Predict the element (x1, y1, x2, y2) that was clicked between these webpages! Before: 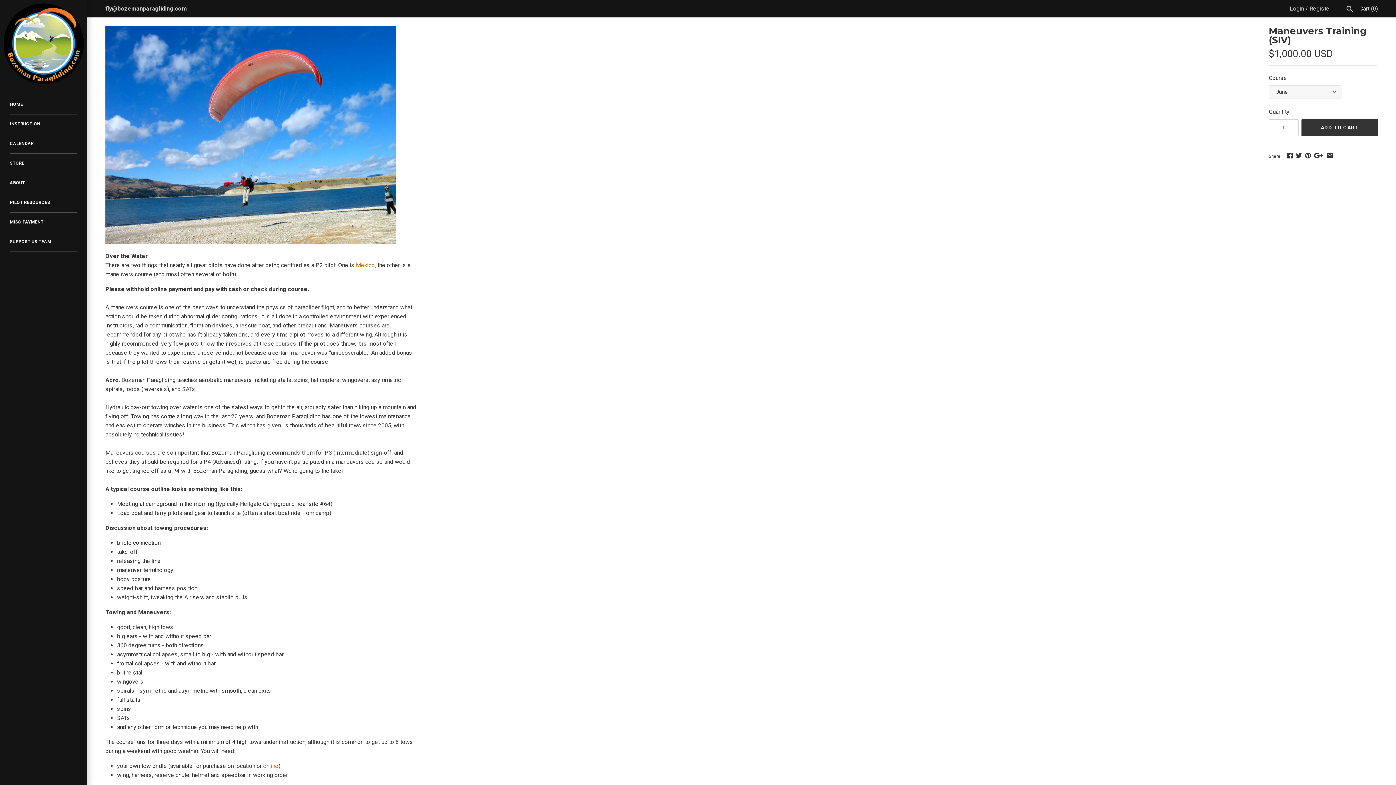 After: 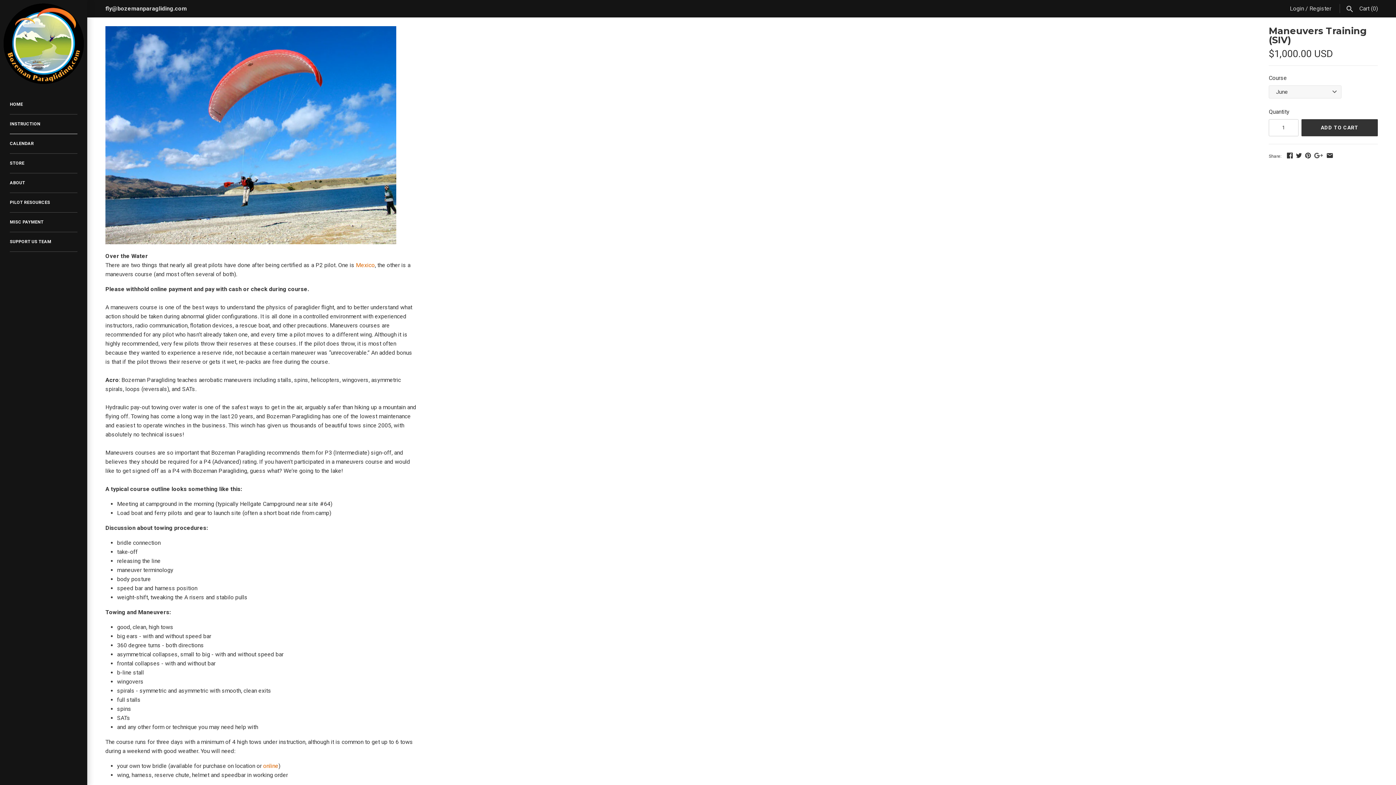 Action: bbox: (1314, 152, 1323, 159)